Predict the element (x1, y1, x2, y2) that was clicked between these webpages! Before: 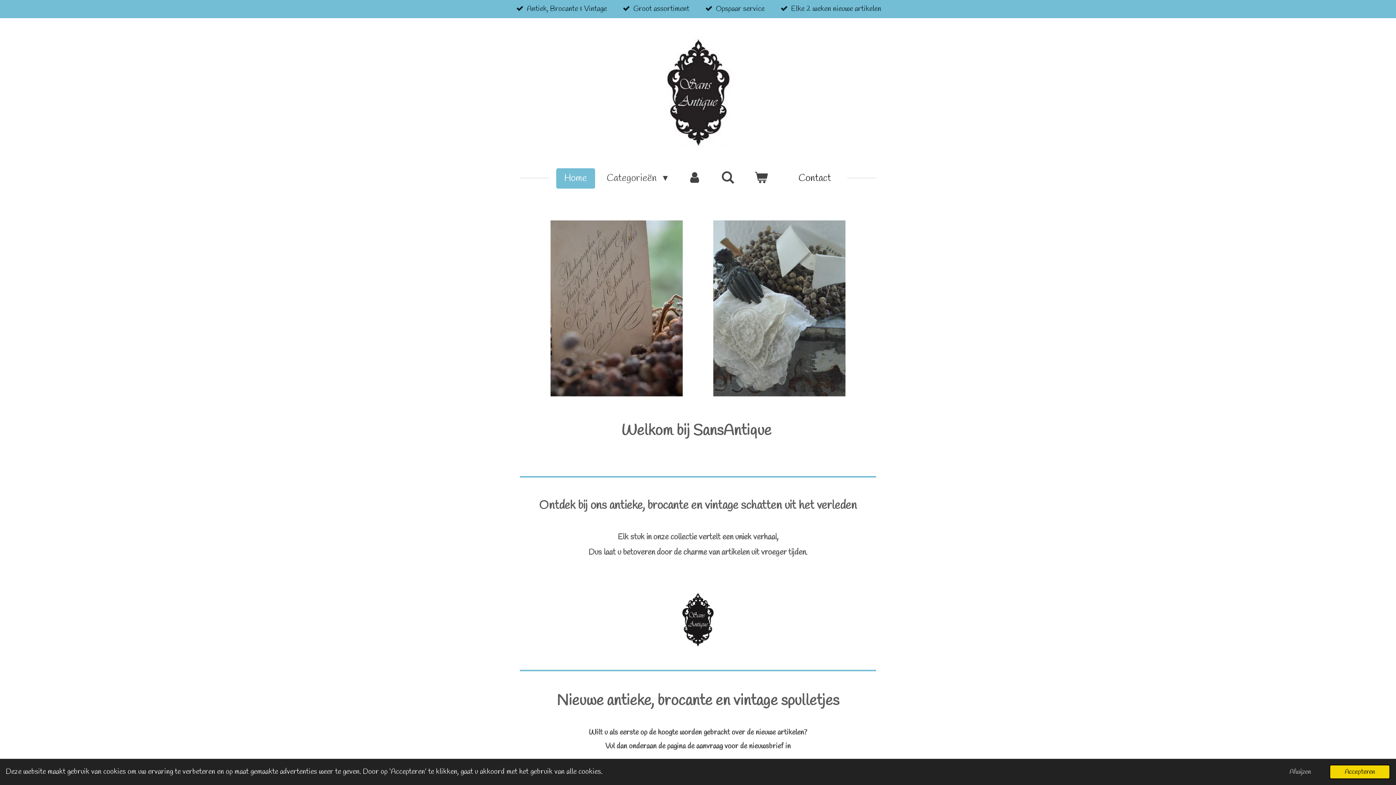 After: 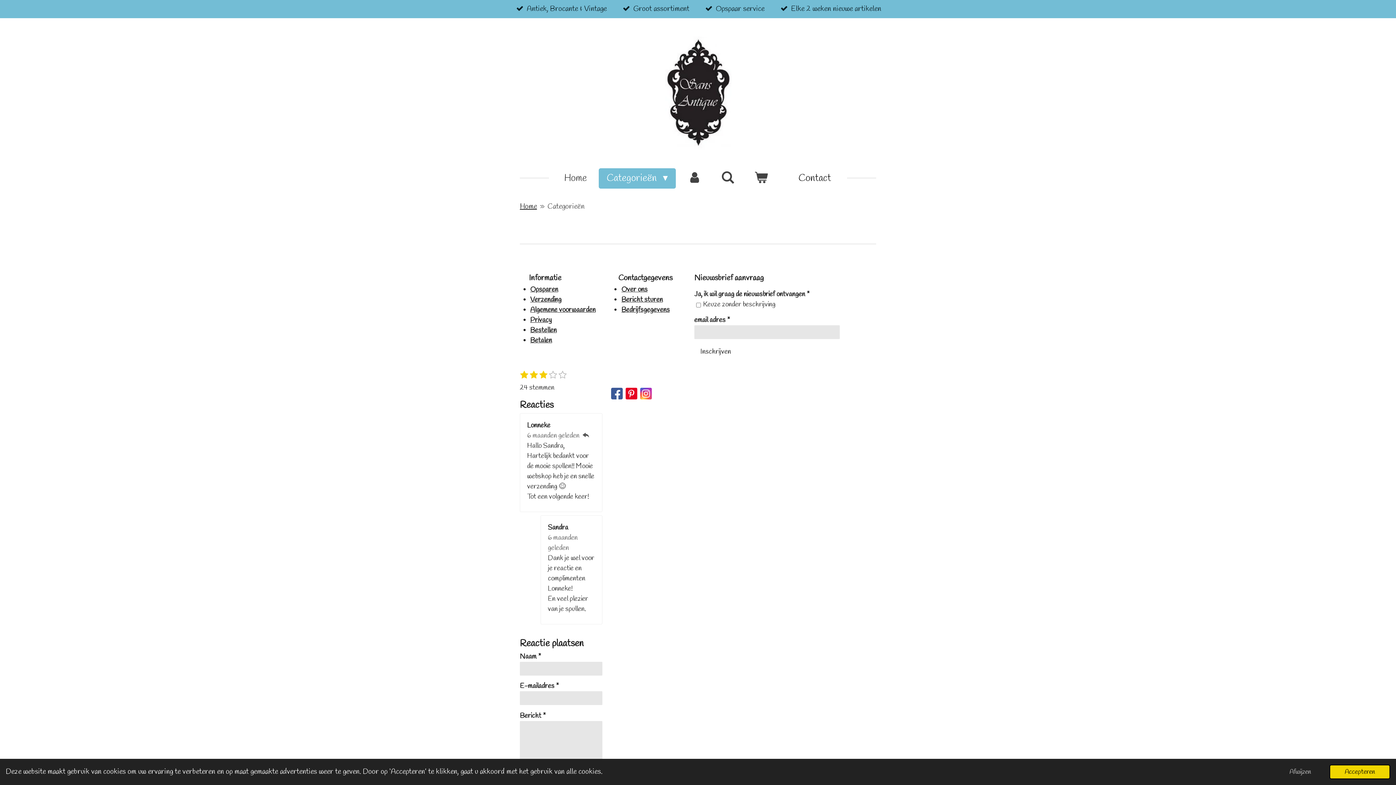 Action: bbox: (681, 591, 714, 648)